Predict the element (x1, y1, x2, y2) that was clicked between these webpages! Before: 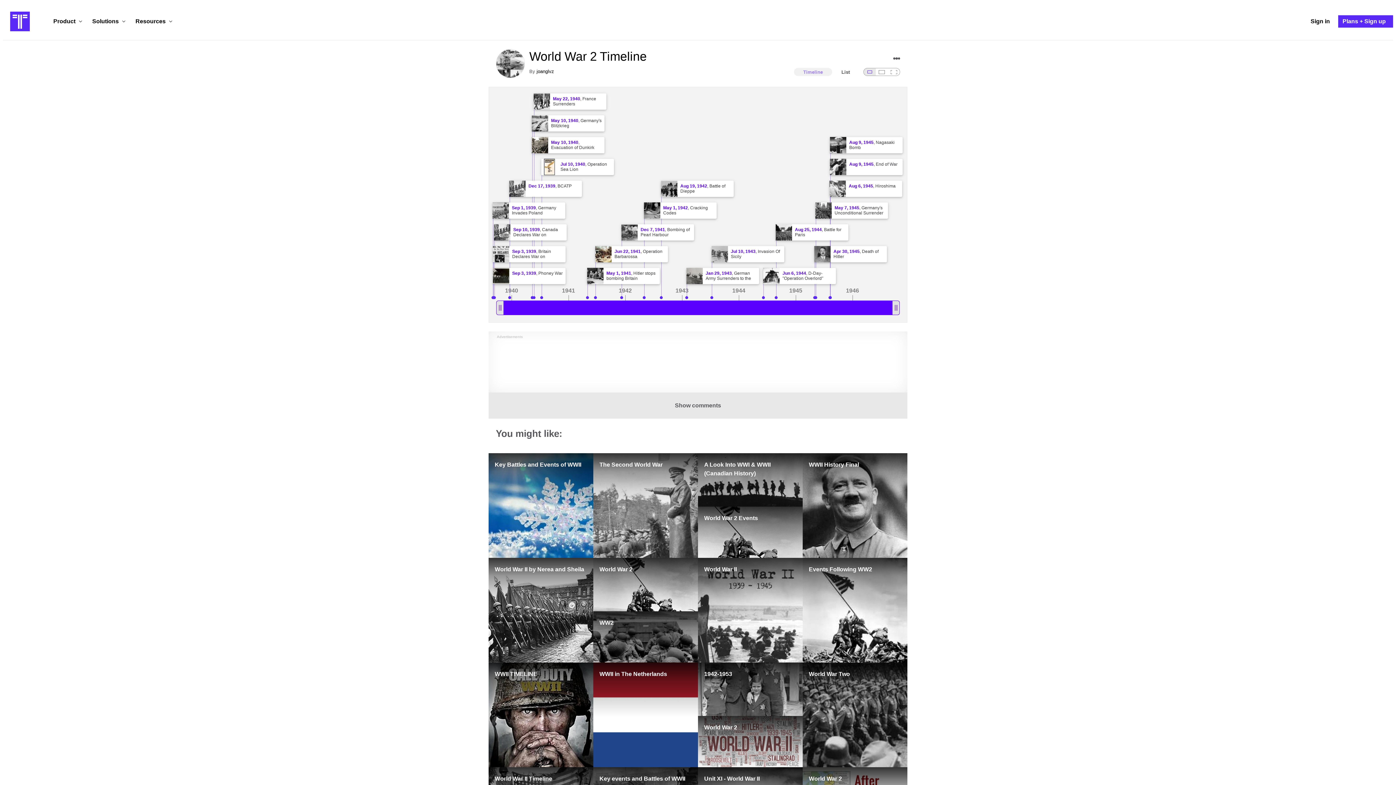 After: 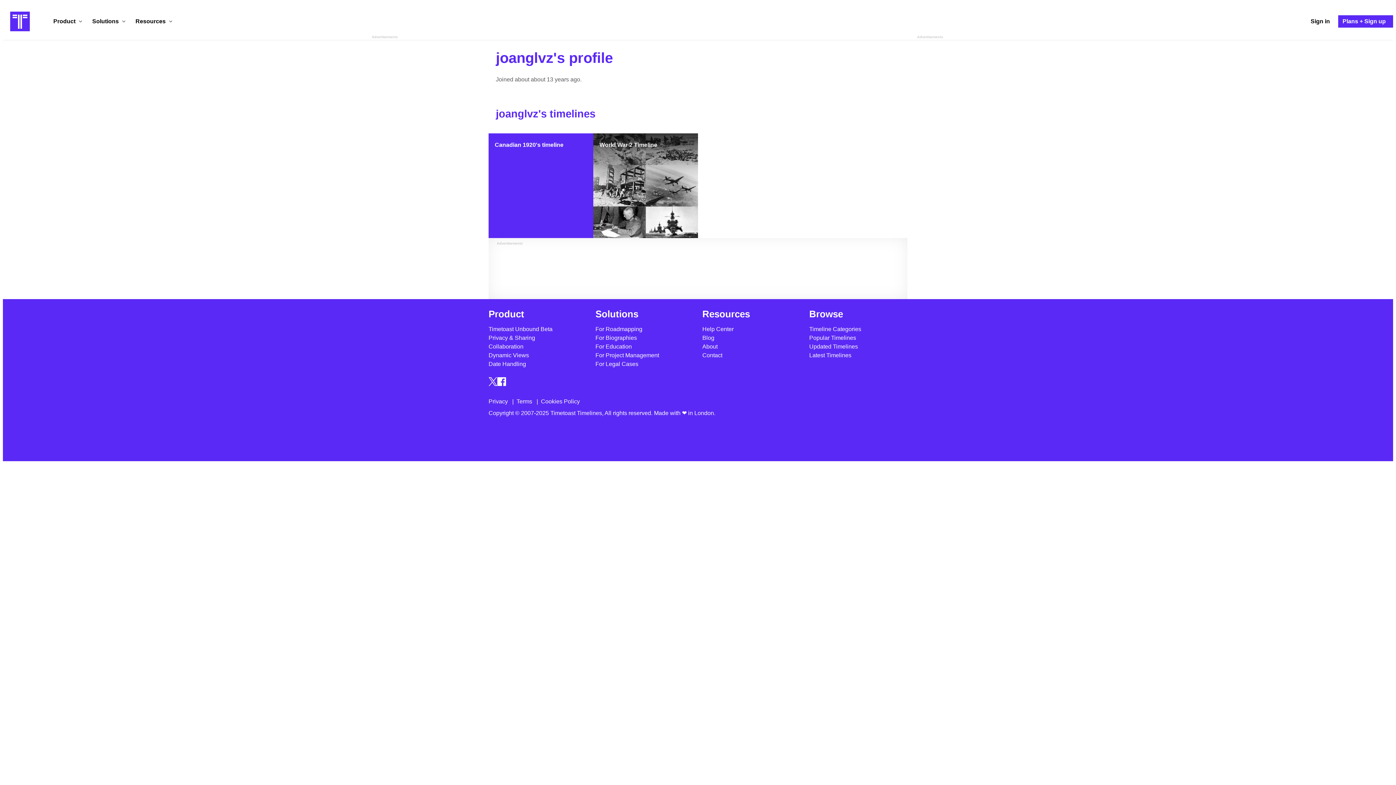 Action: label: joanglvz bbox: (536, 68, 554, 74)